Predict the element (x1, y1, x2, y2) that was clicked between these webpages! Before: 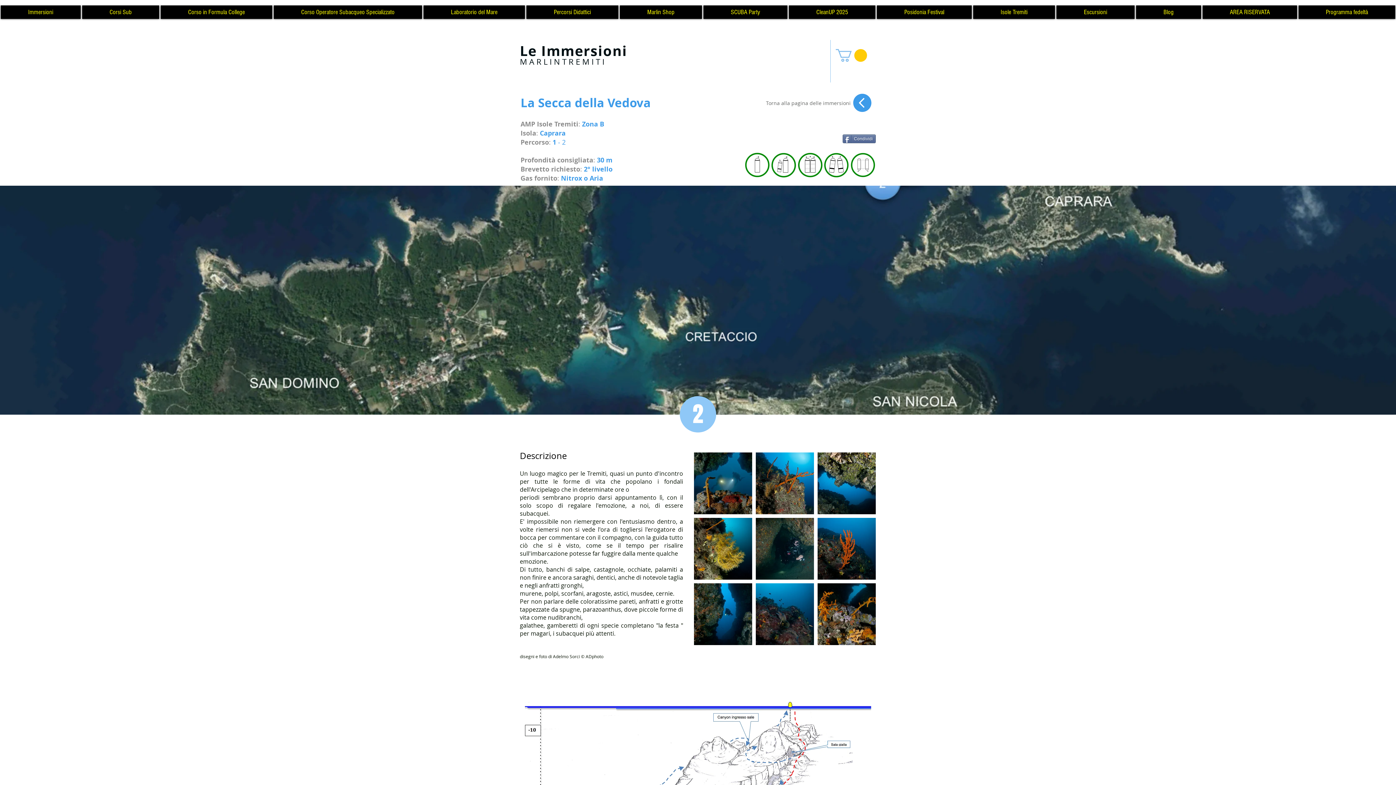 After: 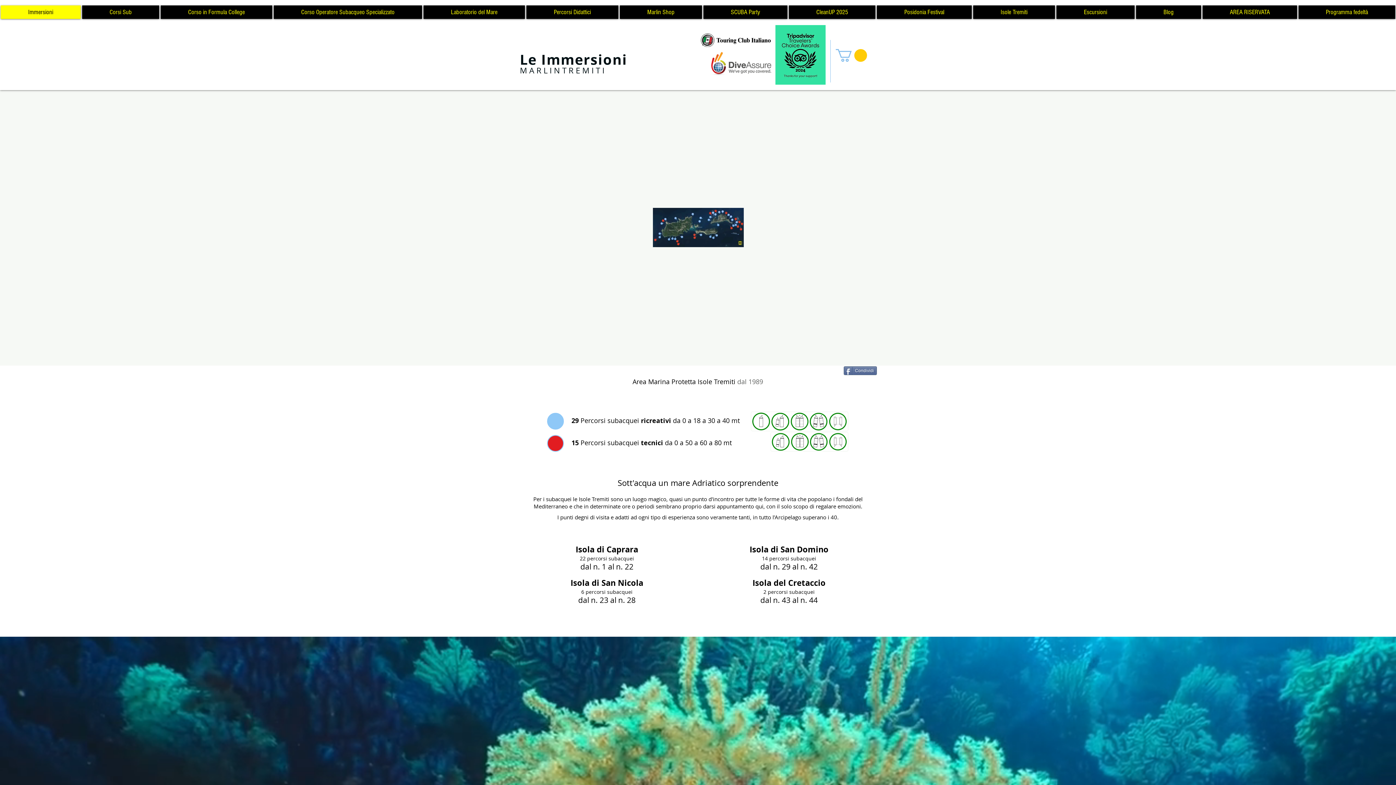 Action: bbox: (0, 5, 80, 18) label: Immersioni